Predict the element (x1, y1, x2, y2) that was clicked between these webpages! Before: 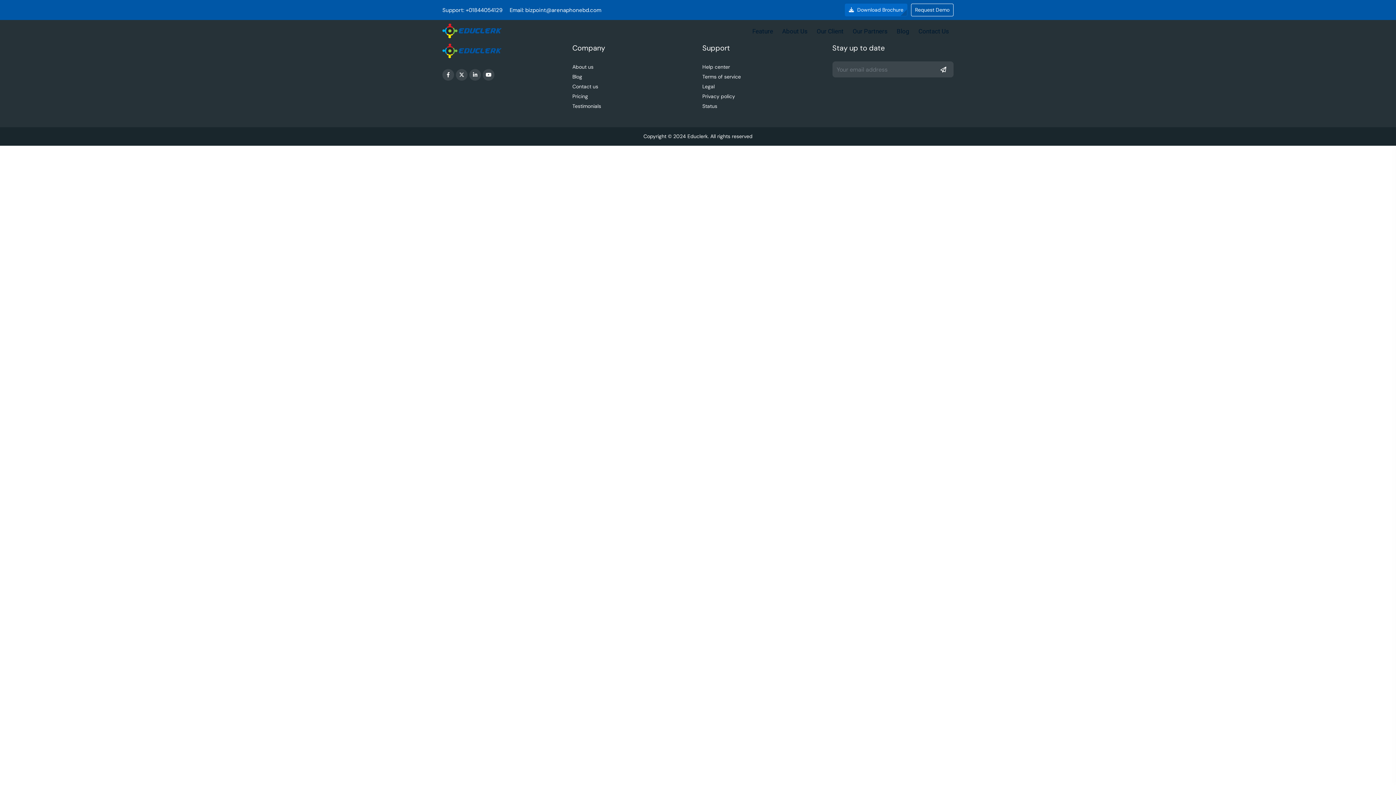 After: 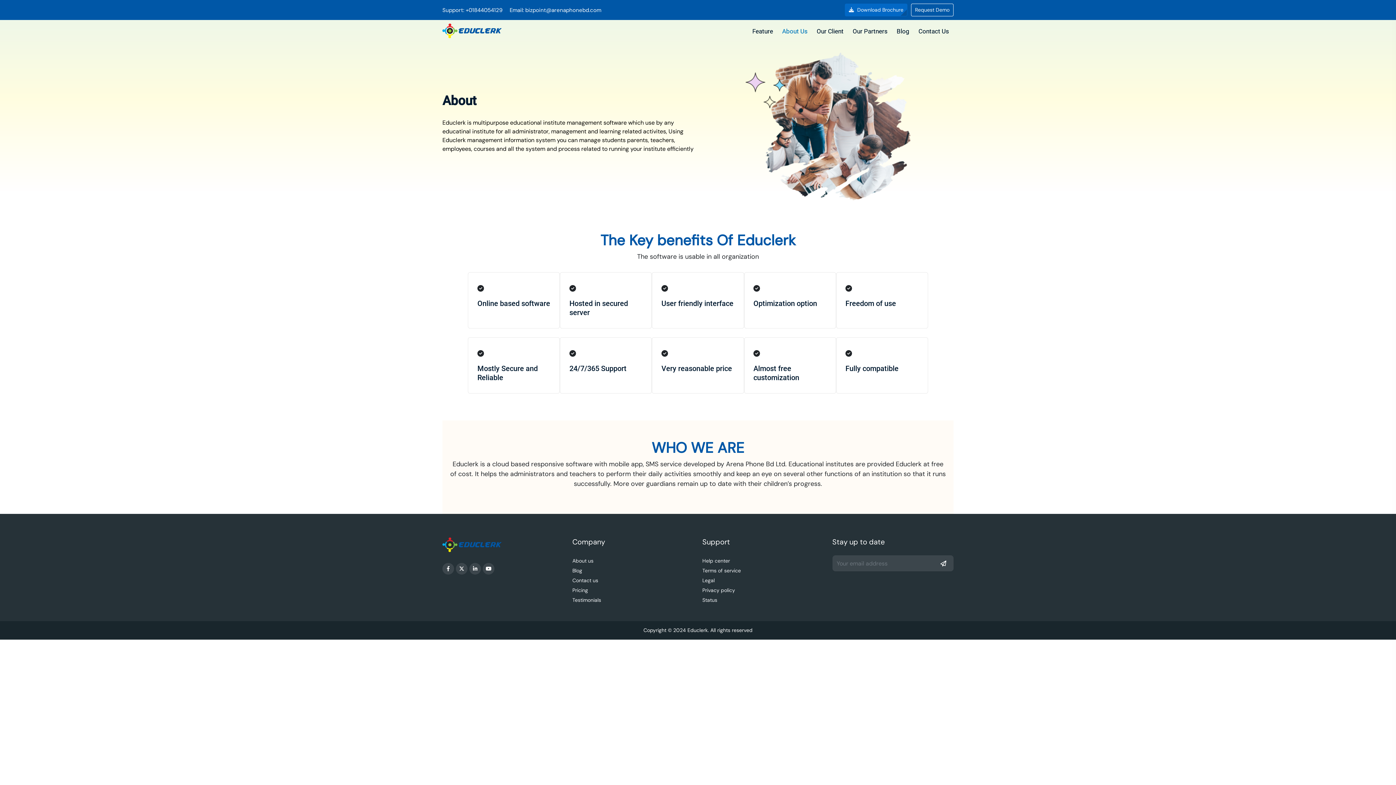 Action: label: About Us bbox: (777, 22, 812, 39)